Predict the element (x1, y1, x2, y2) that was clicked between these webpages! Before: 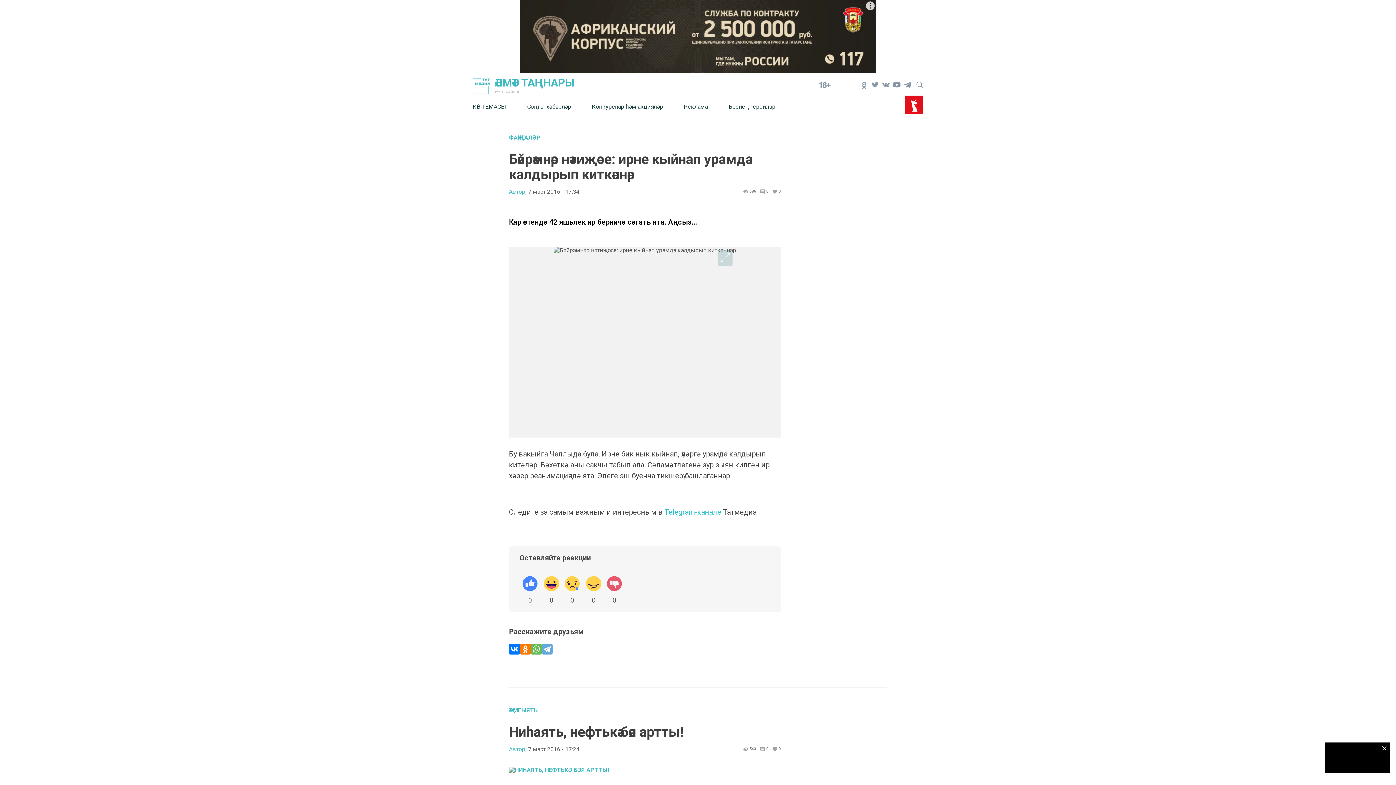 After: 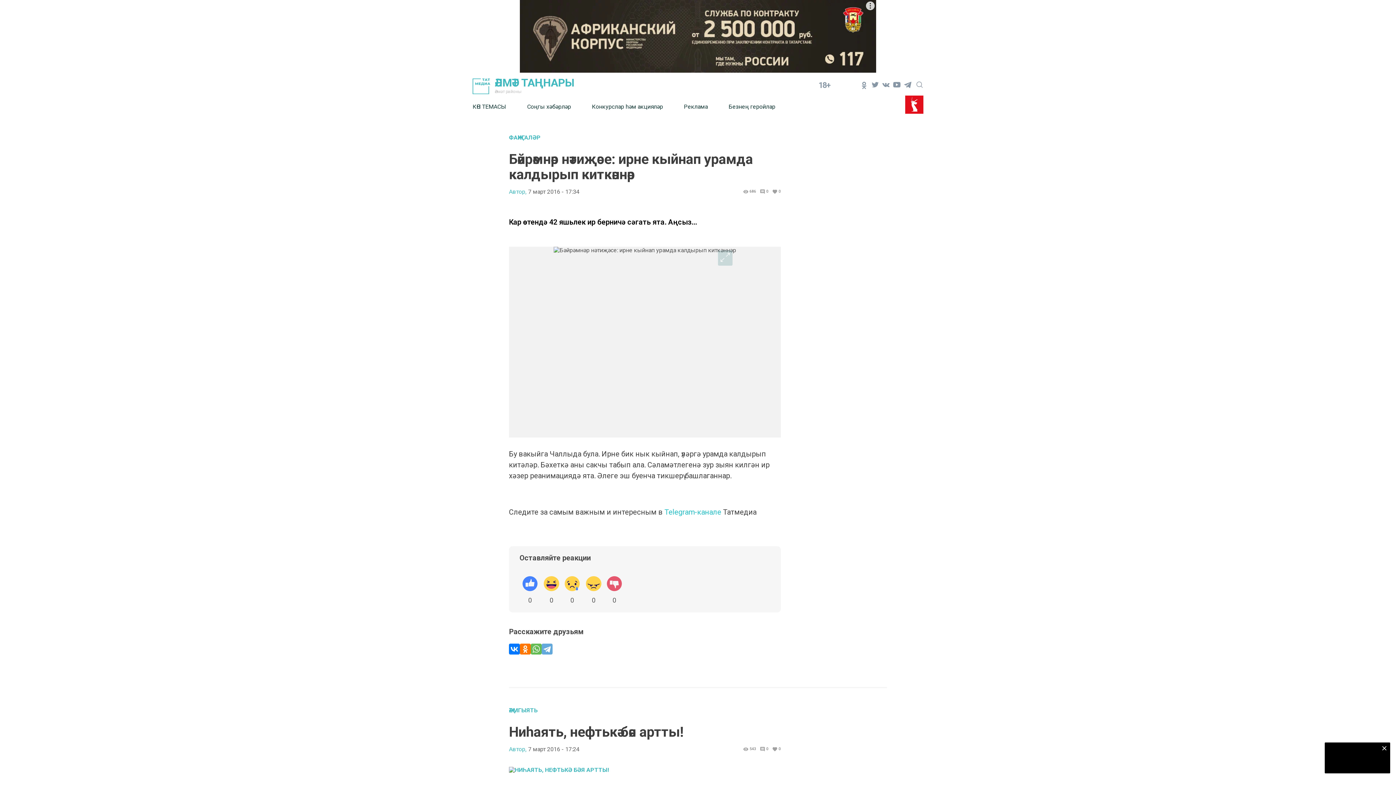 Action: bbox: (520, 0, 876, 72)